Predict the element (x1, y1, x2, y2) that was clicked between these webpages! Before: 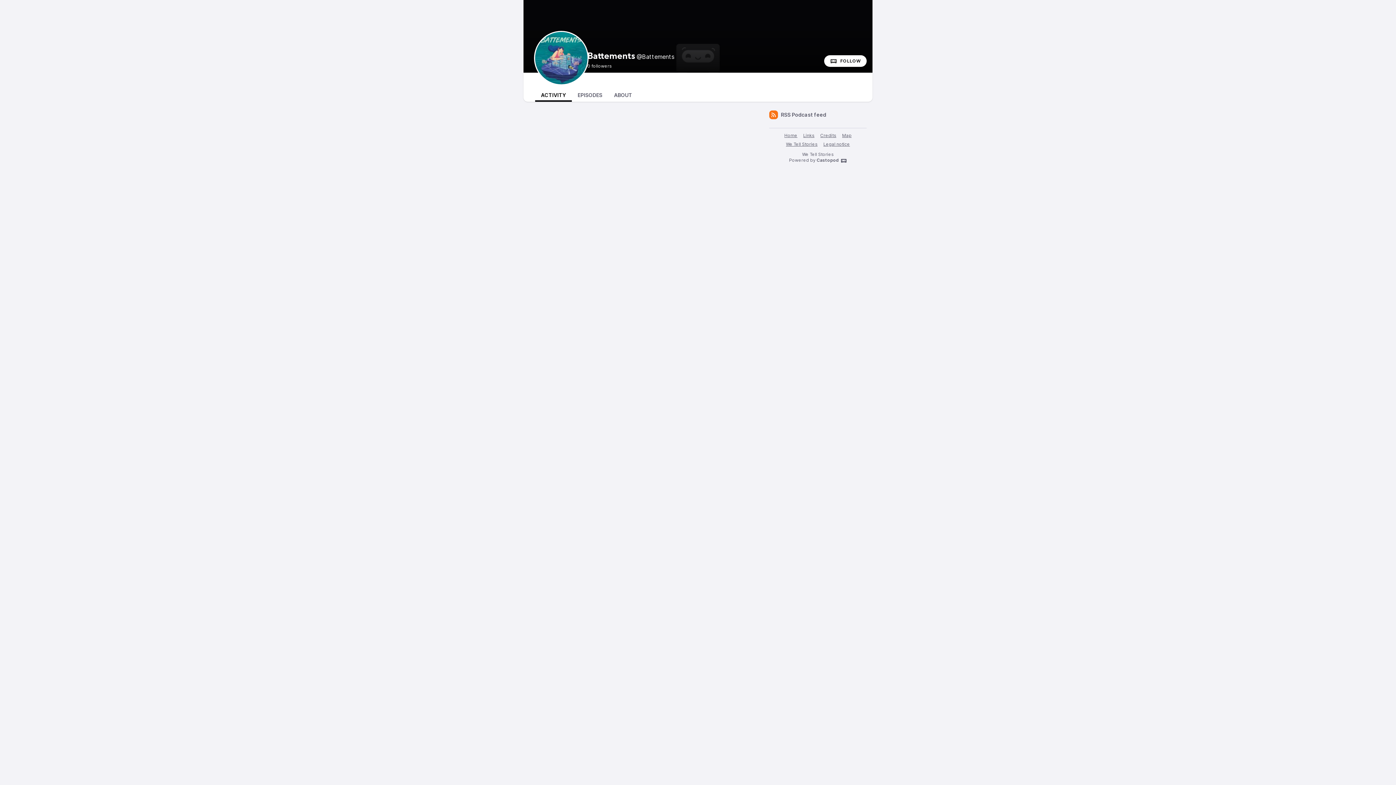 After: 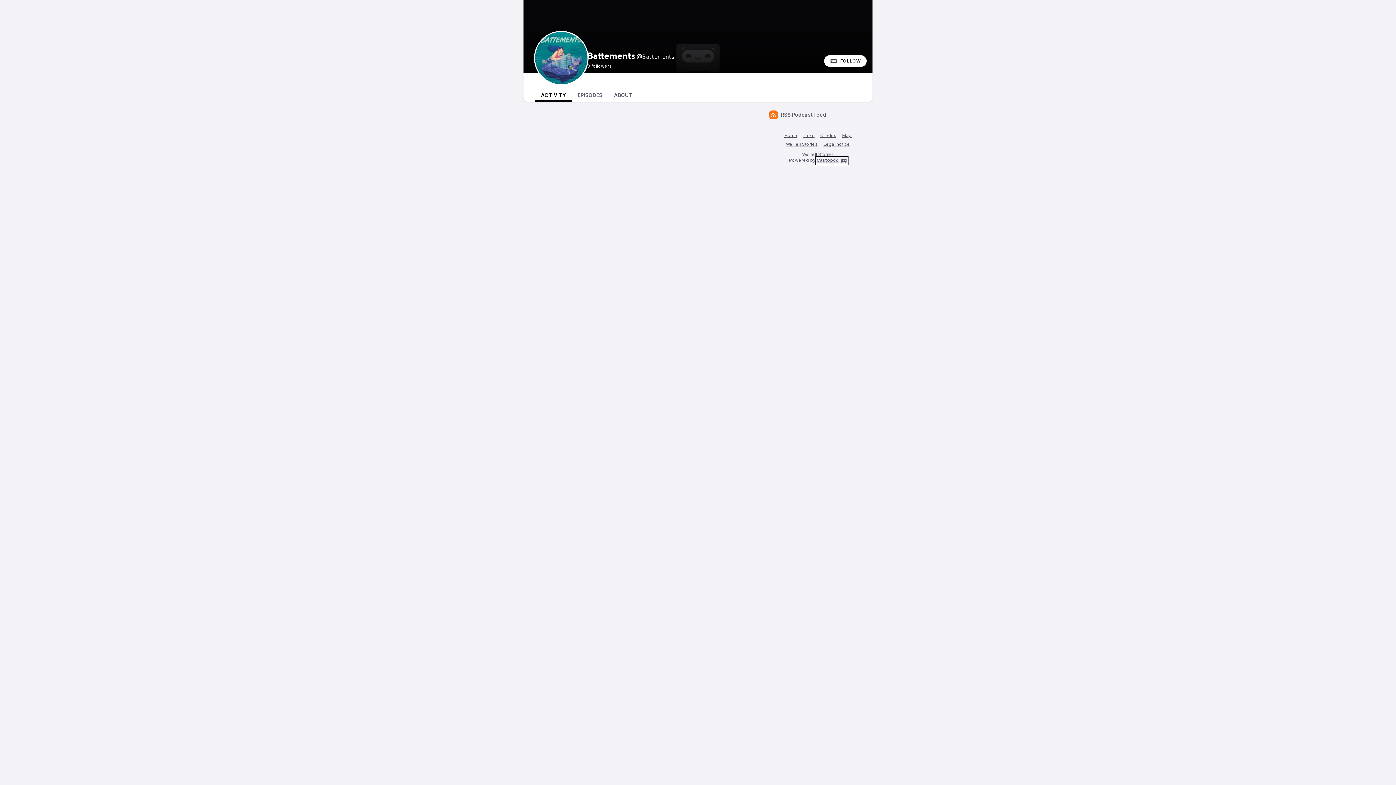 Action: bbox: (816, 157, 847, 164) label: Castopod